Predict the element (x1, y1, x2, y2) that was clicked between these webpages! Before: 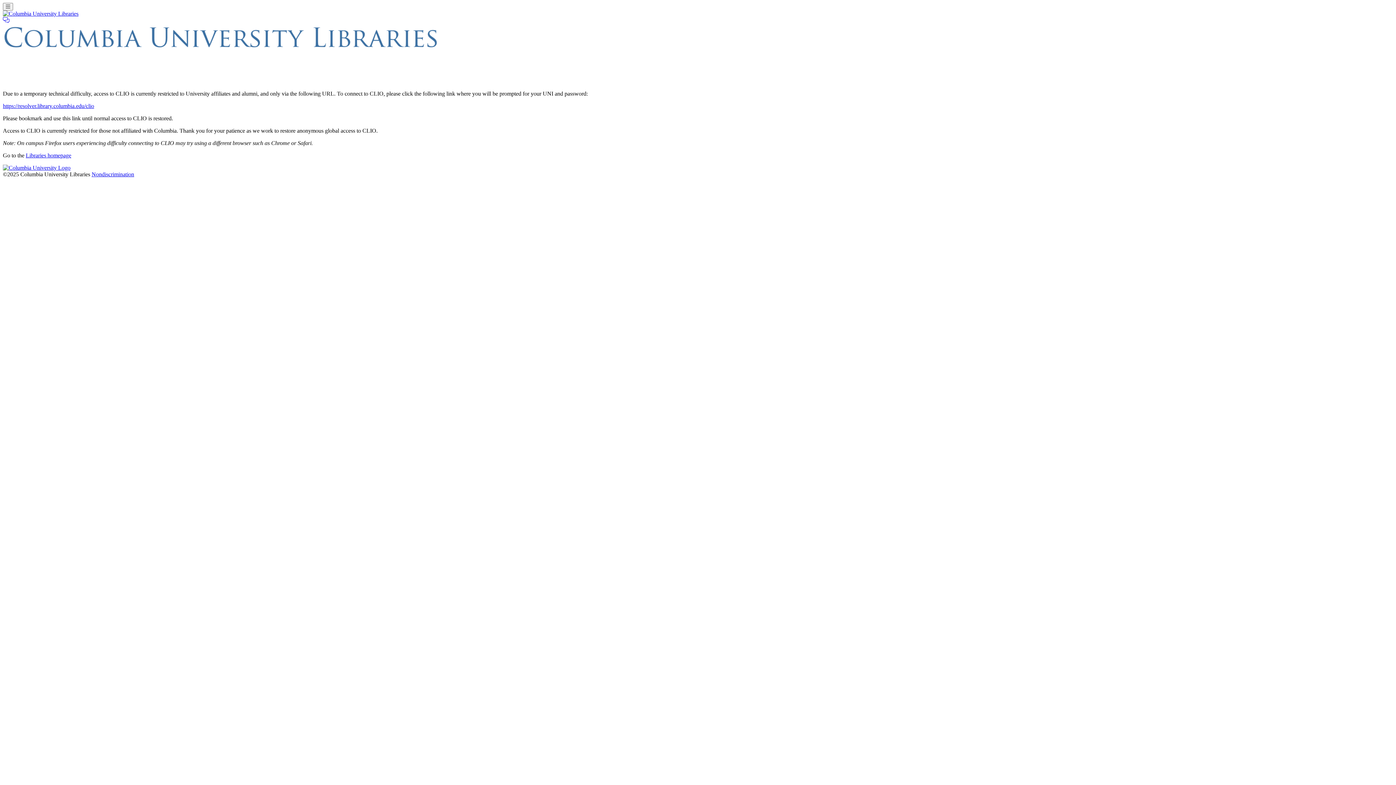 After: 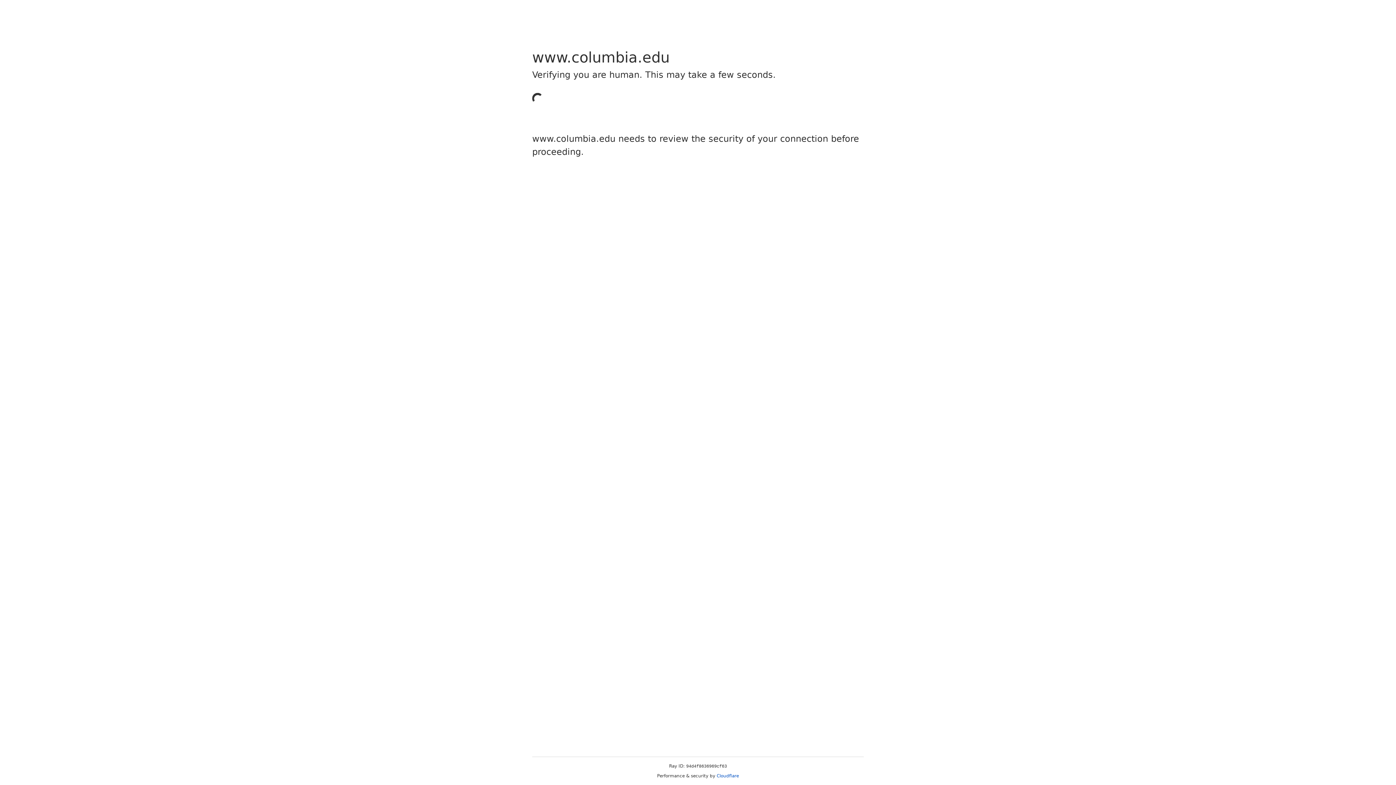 Action: bbox: (2, 102, 94, 109) label: https://resolver.library.columbia.edu/clio